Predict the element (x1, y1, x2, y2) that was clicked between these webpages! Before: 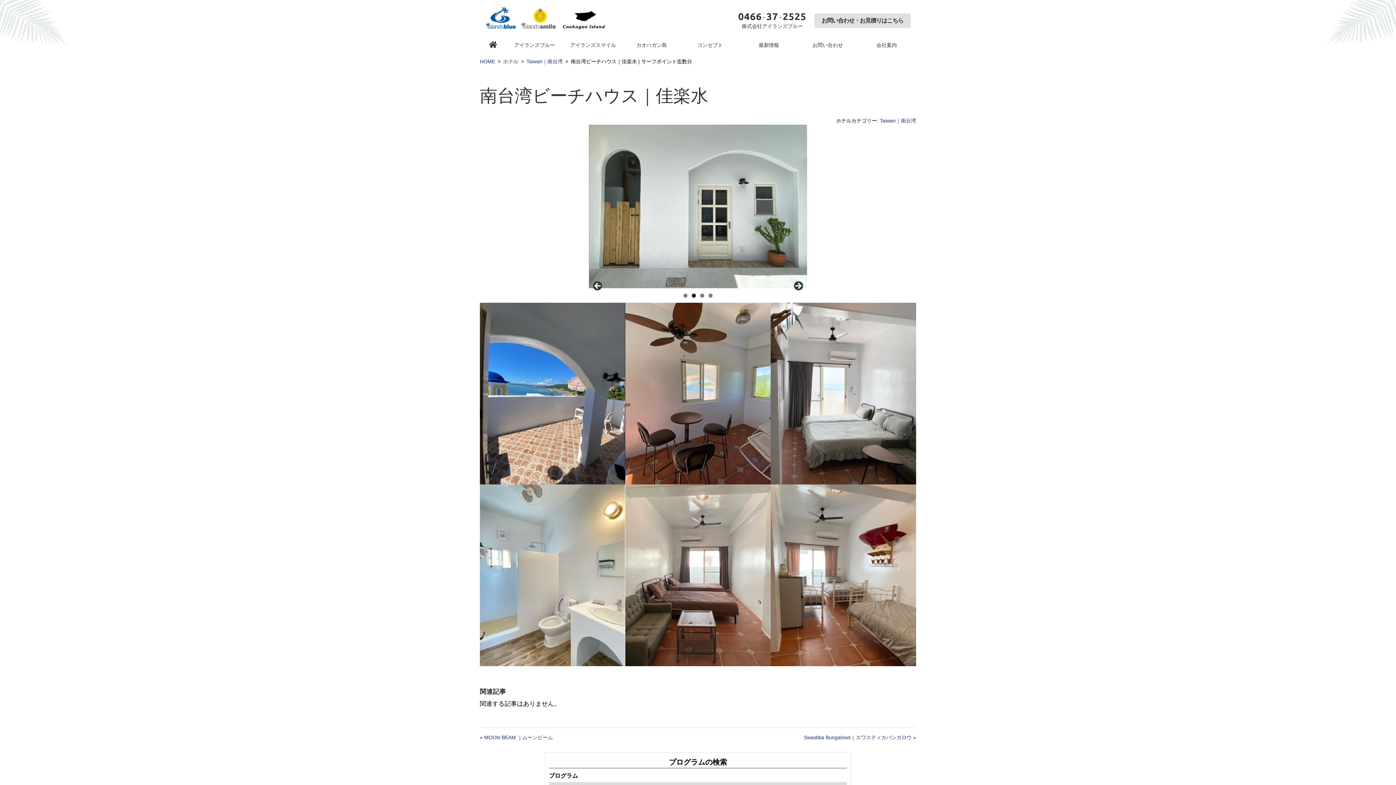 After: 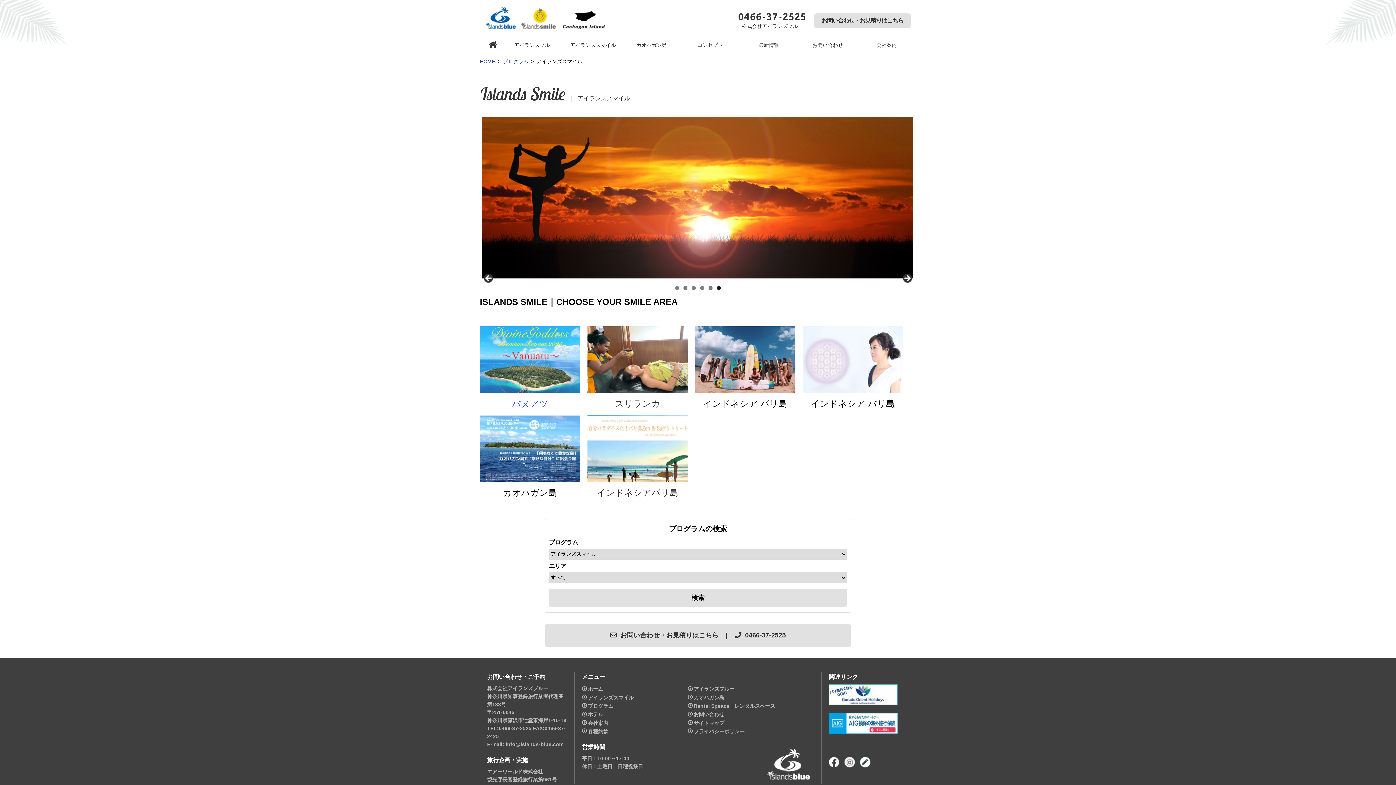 Action: label: アイランズスマイル bbox: (564, 36, 622, 53)